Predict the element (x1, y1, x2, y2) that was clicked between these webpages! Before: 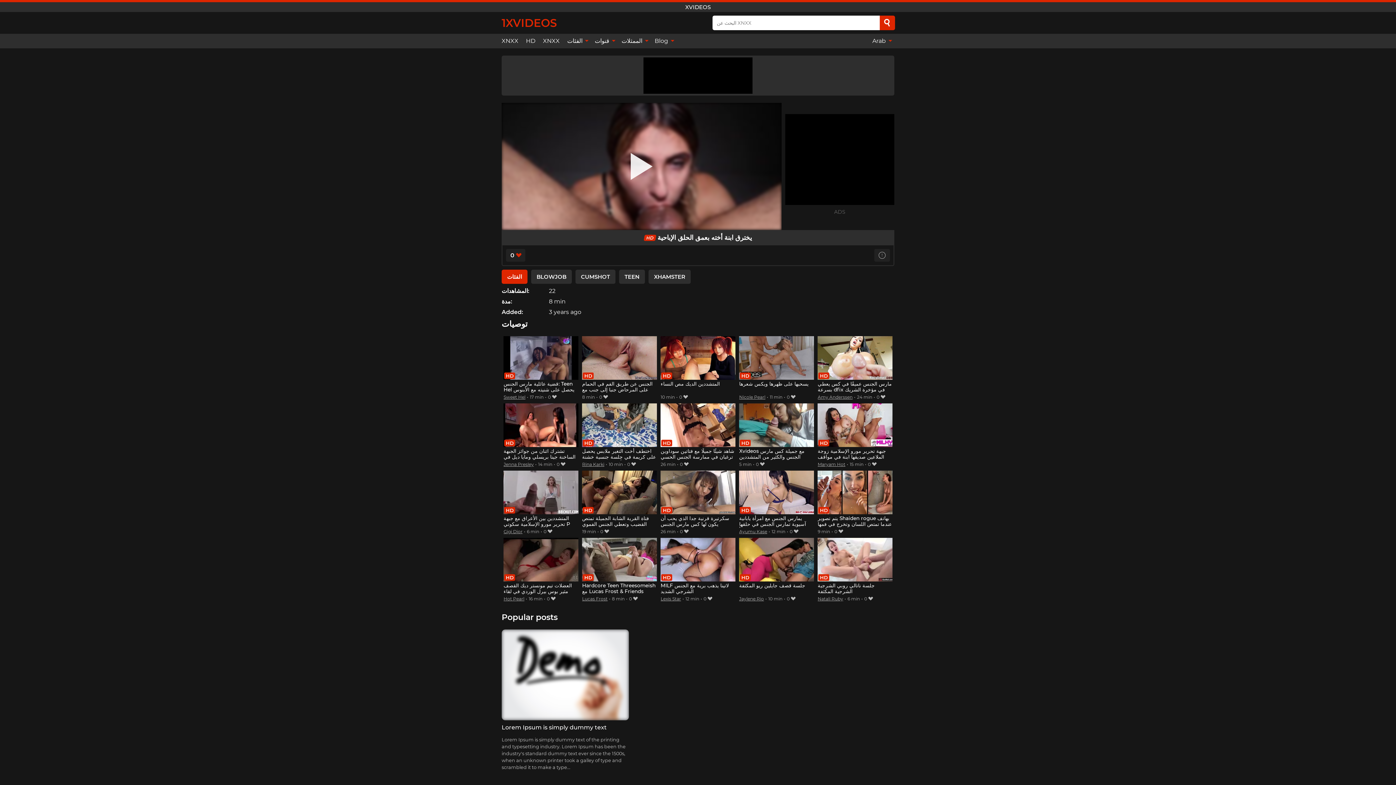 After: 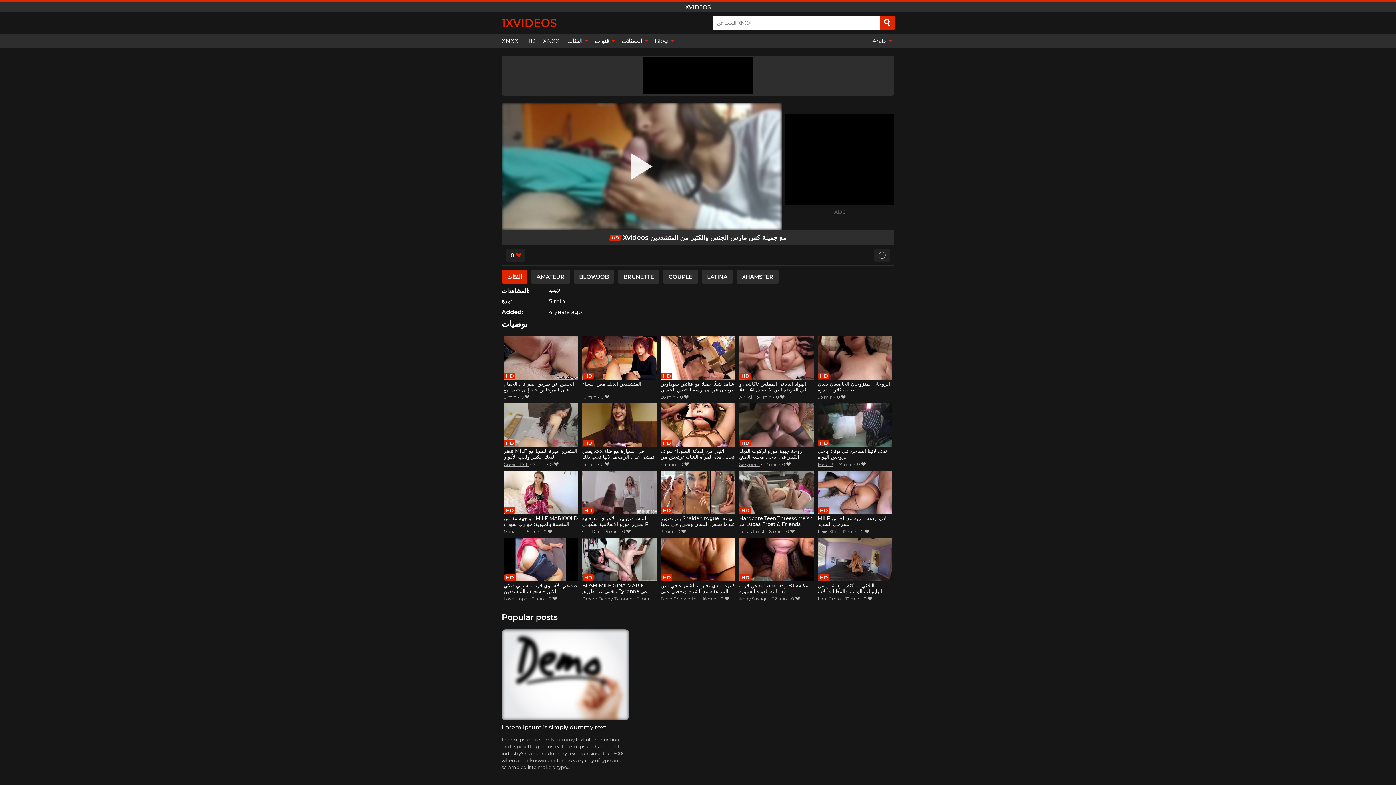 Action: bbox: (739, 403, 814, 460) label: Xvideos مع جميلة كس مارس الجنس والكثير من المتشددين